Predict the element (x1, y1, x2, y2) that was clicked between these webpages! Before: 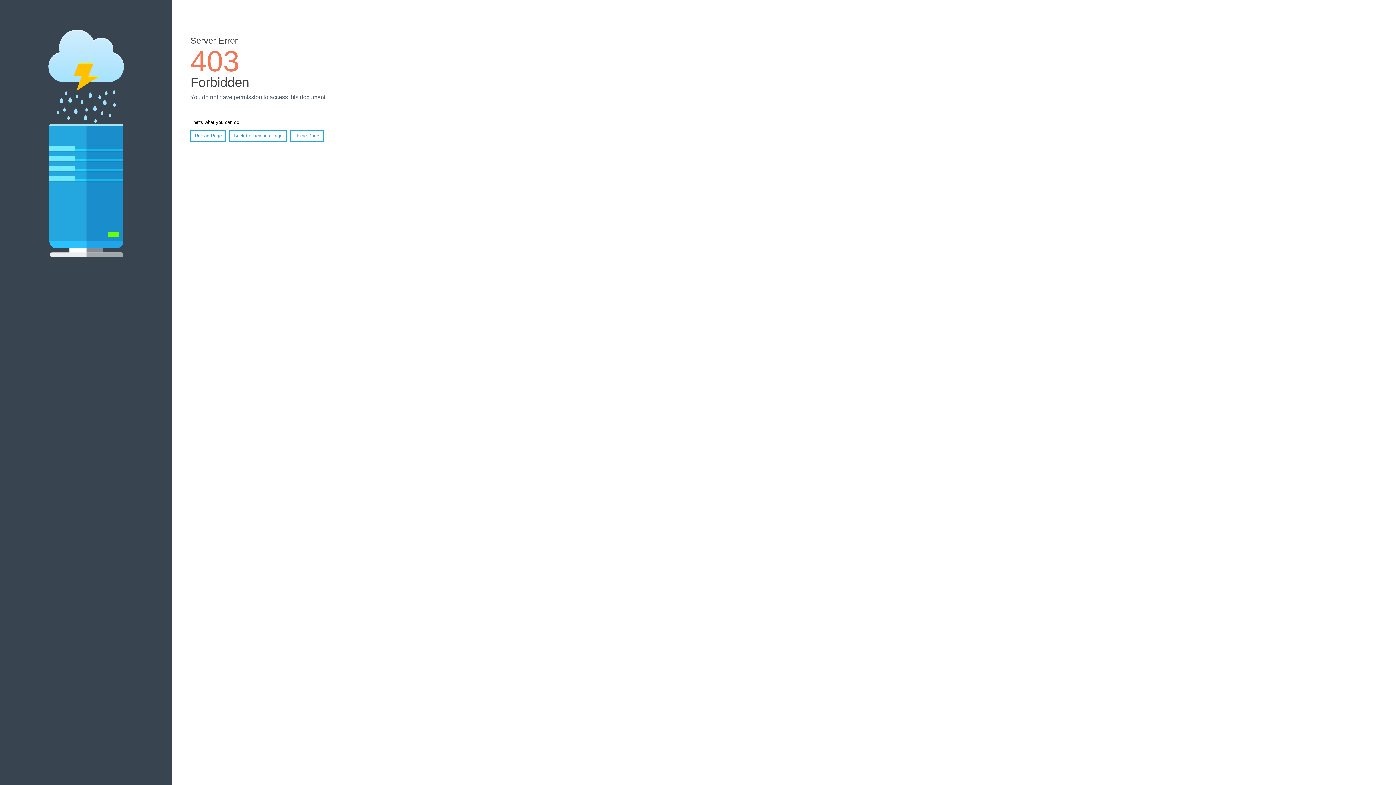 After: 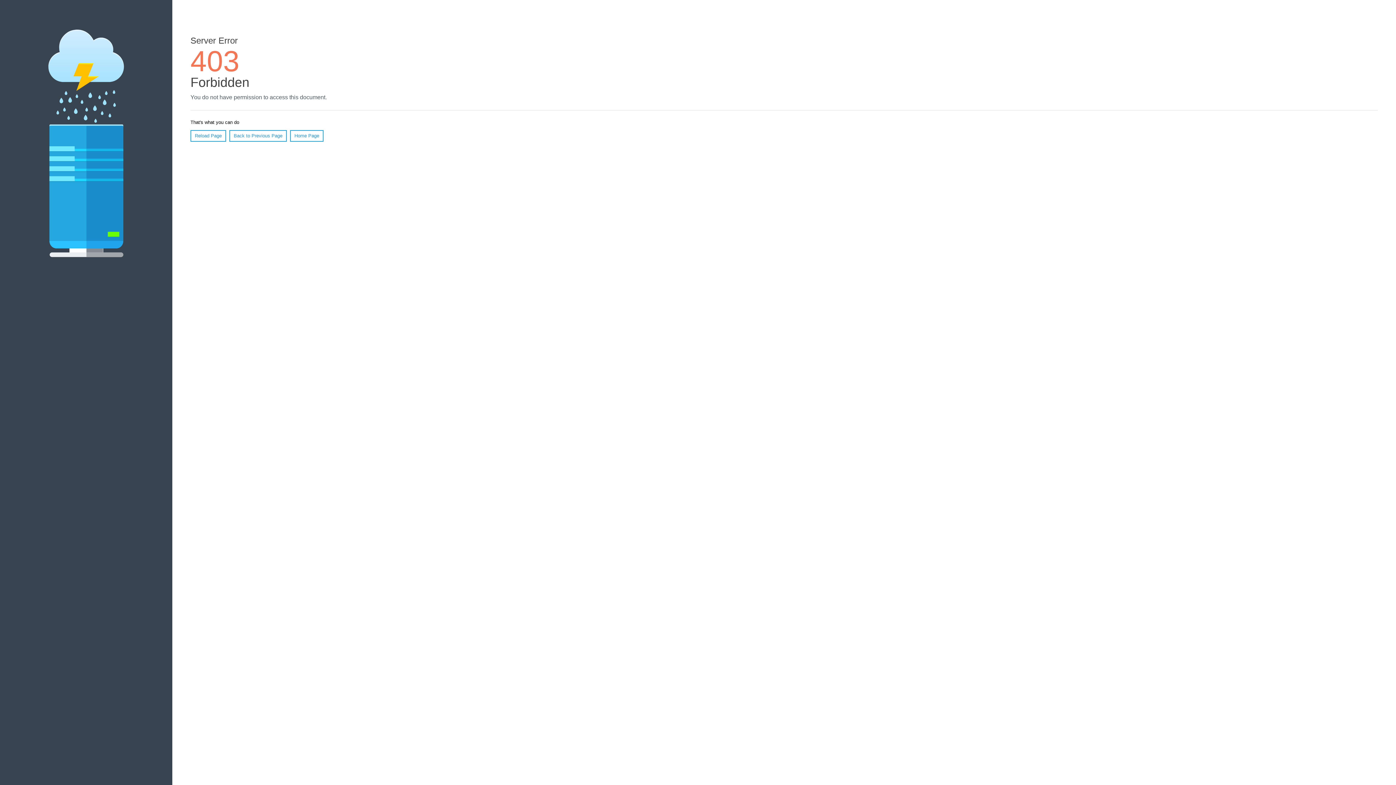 Action: bbox: (190, 130, 226, 141) label: Reload Page